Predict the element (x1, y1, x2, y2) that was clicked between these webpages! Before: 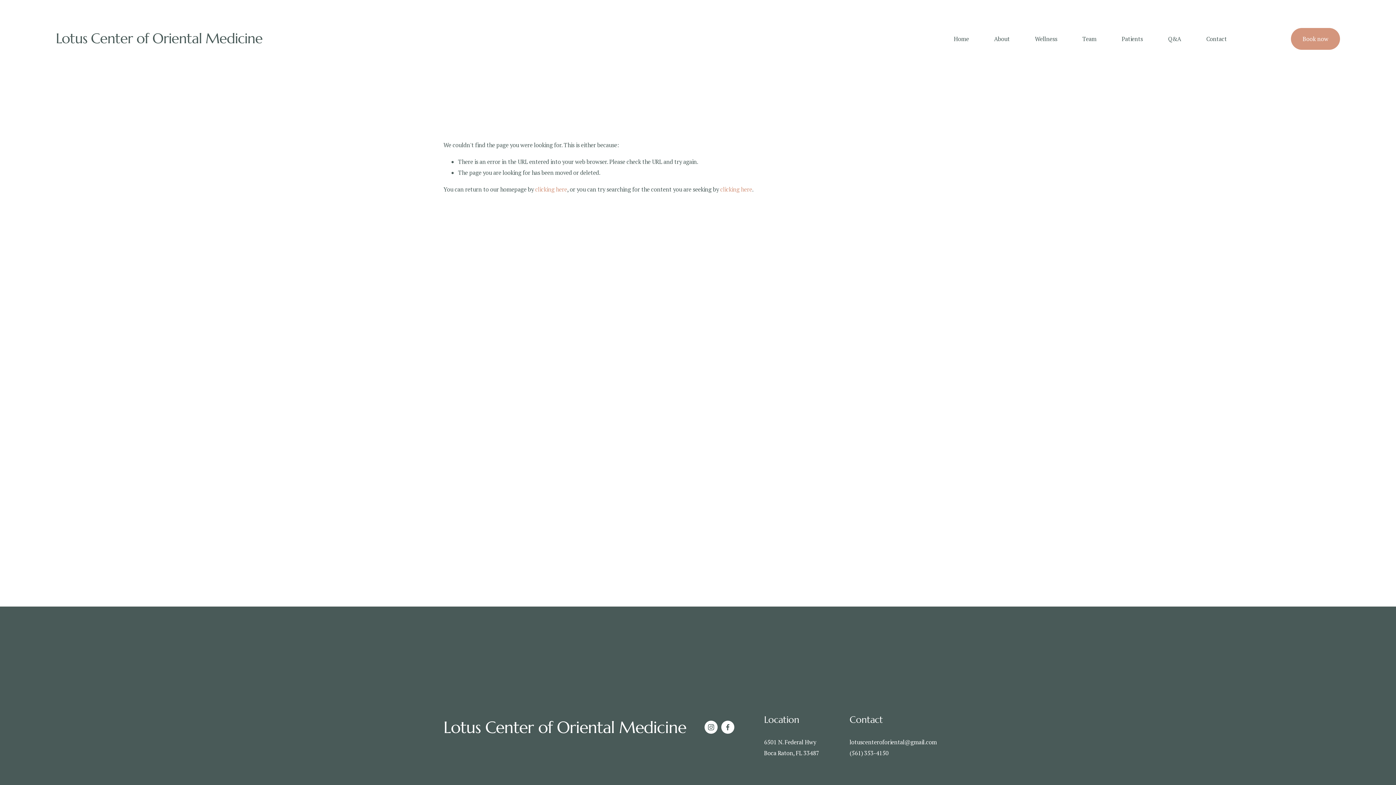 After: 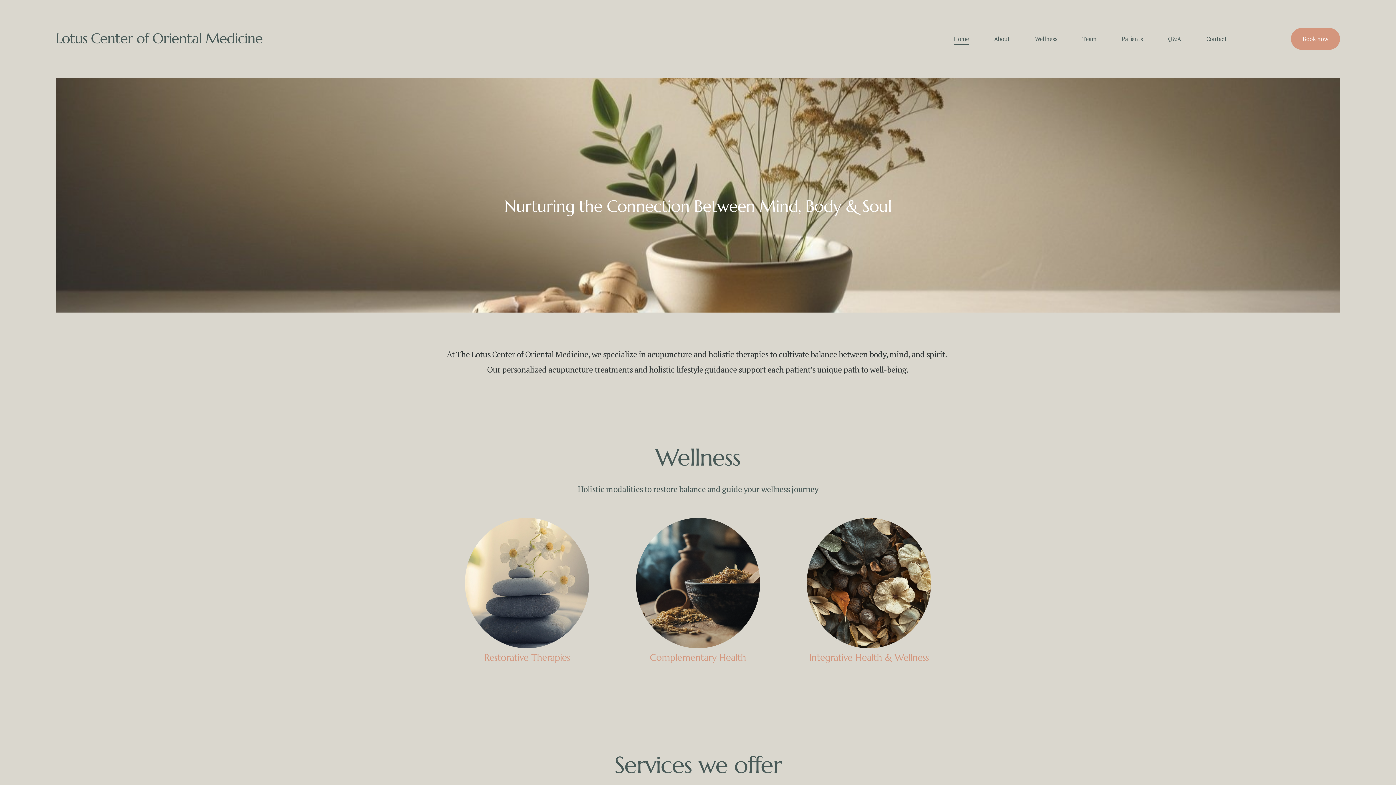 Action: label: clicking here bbox: (535, 185, 567, 193)